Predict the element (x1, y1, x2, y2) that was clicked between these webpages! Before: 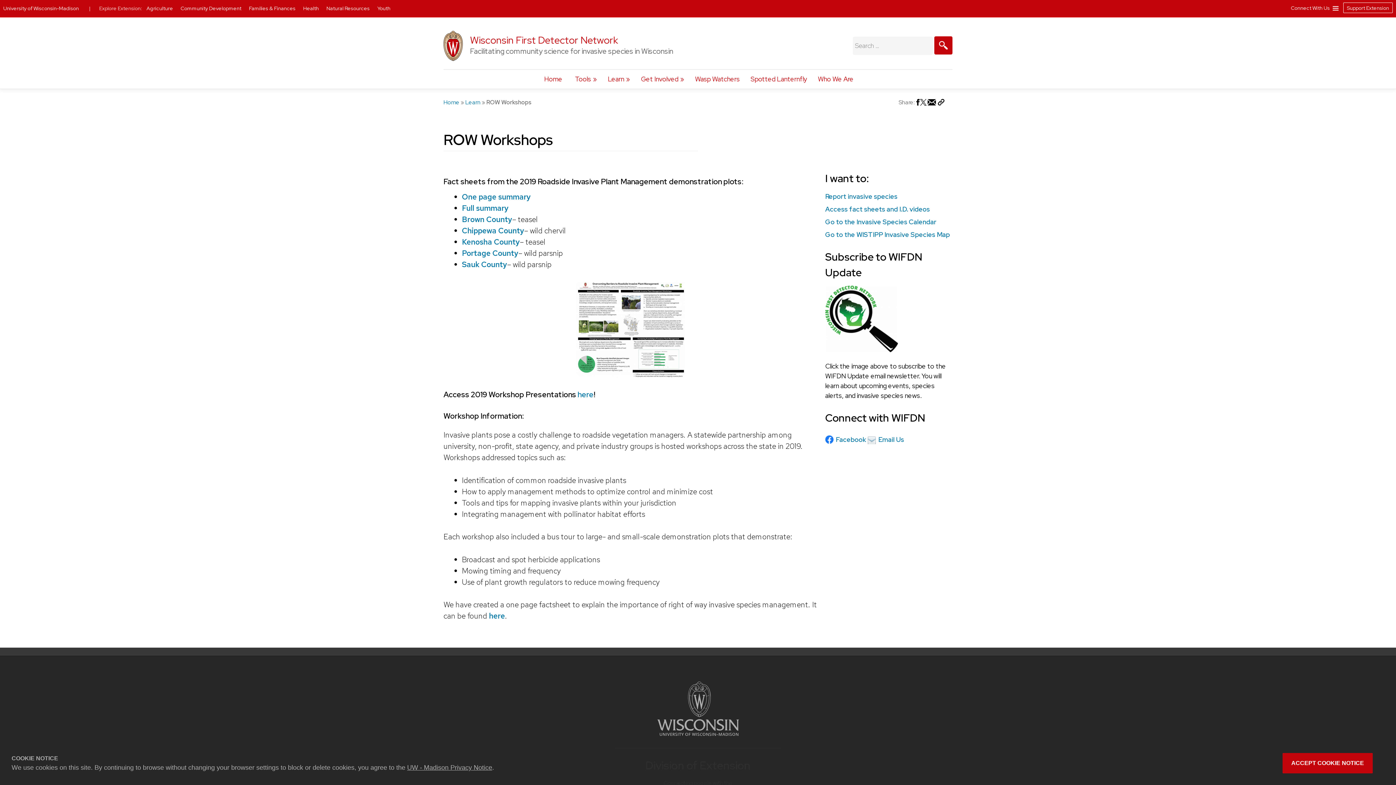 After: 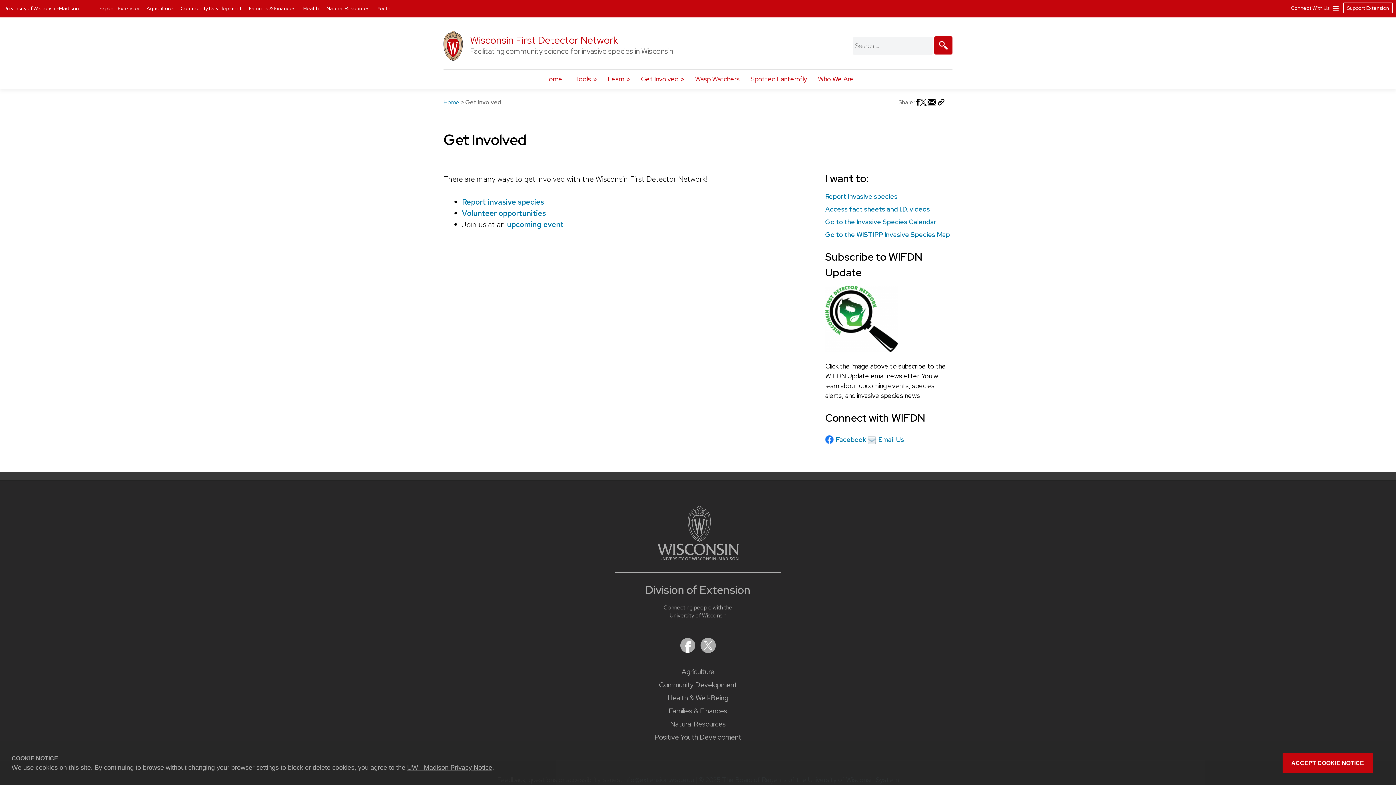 Action: label: Get Involved bbox: (635, 69, 689, 88)